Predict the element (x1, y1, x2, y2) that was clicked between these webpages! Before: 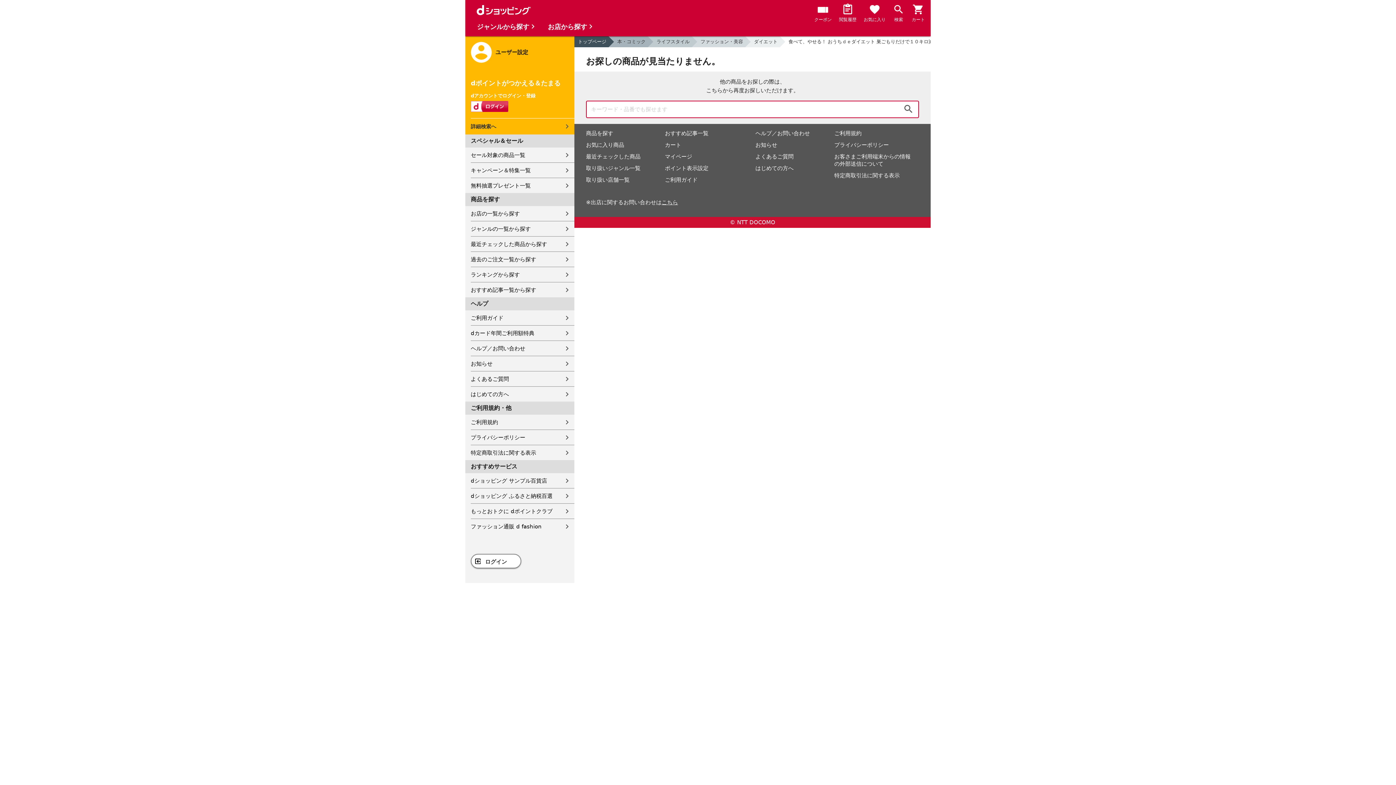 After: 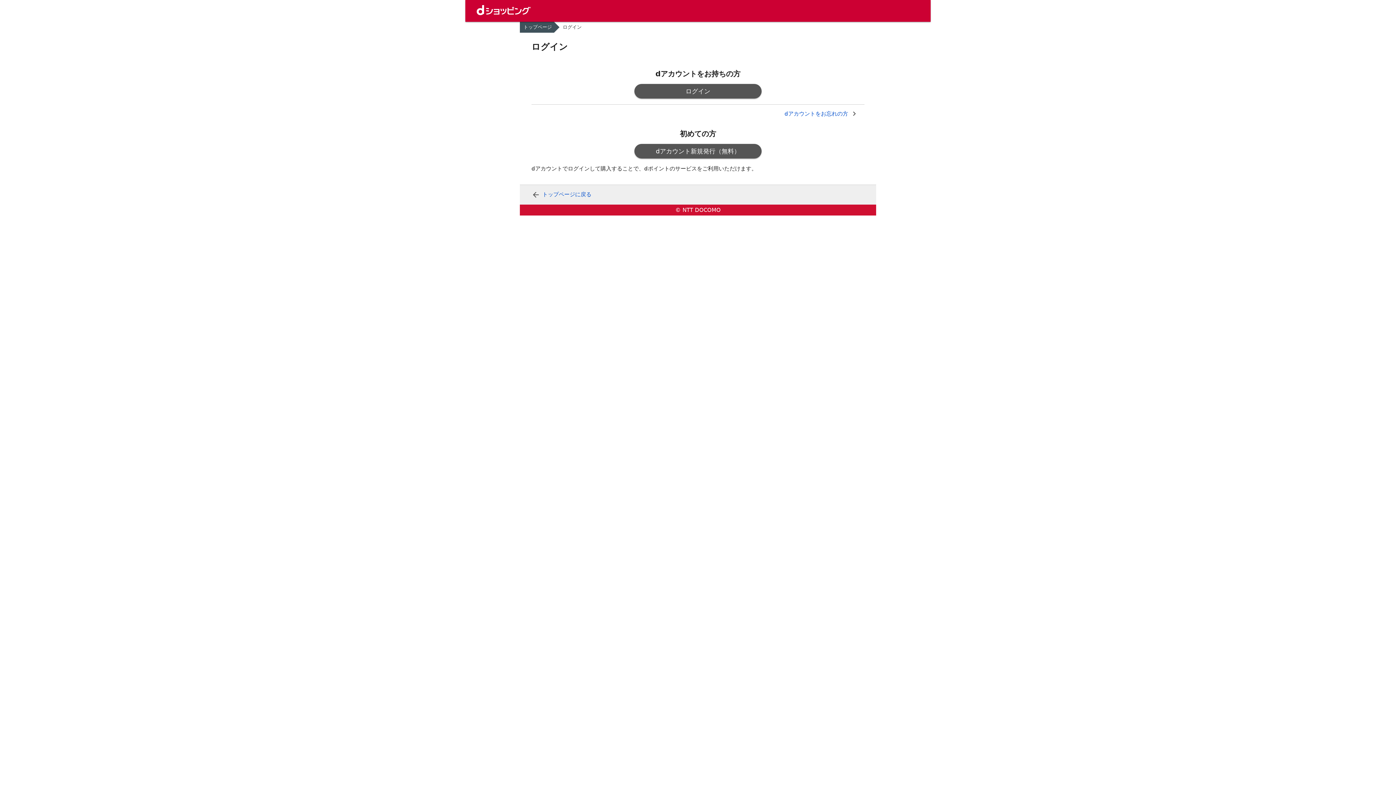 Action: bbox: (665, 153, 692, 160) label: マイページ